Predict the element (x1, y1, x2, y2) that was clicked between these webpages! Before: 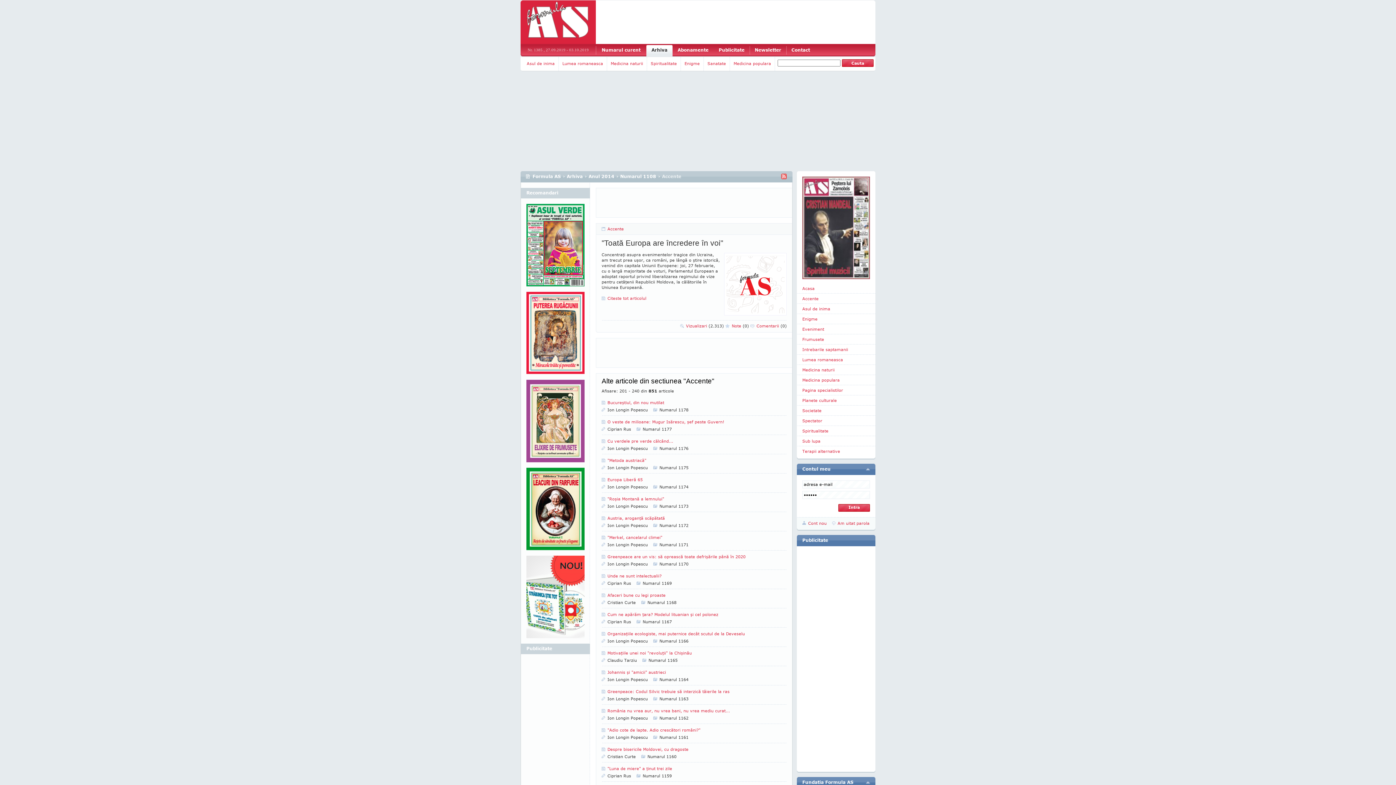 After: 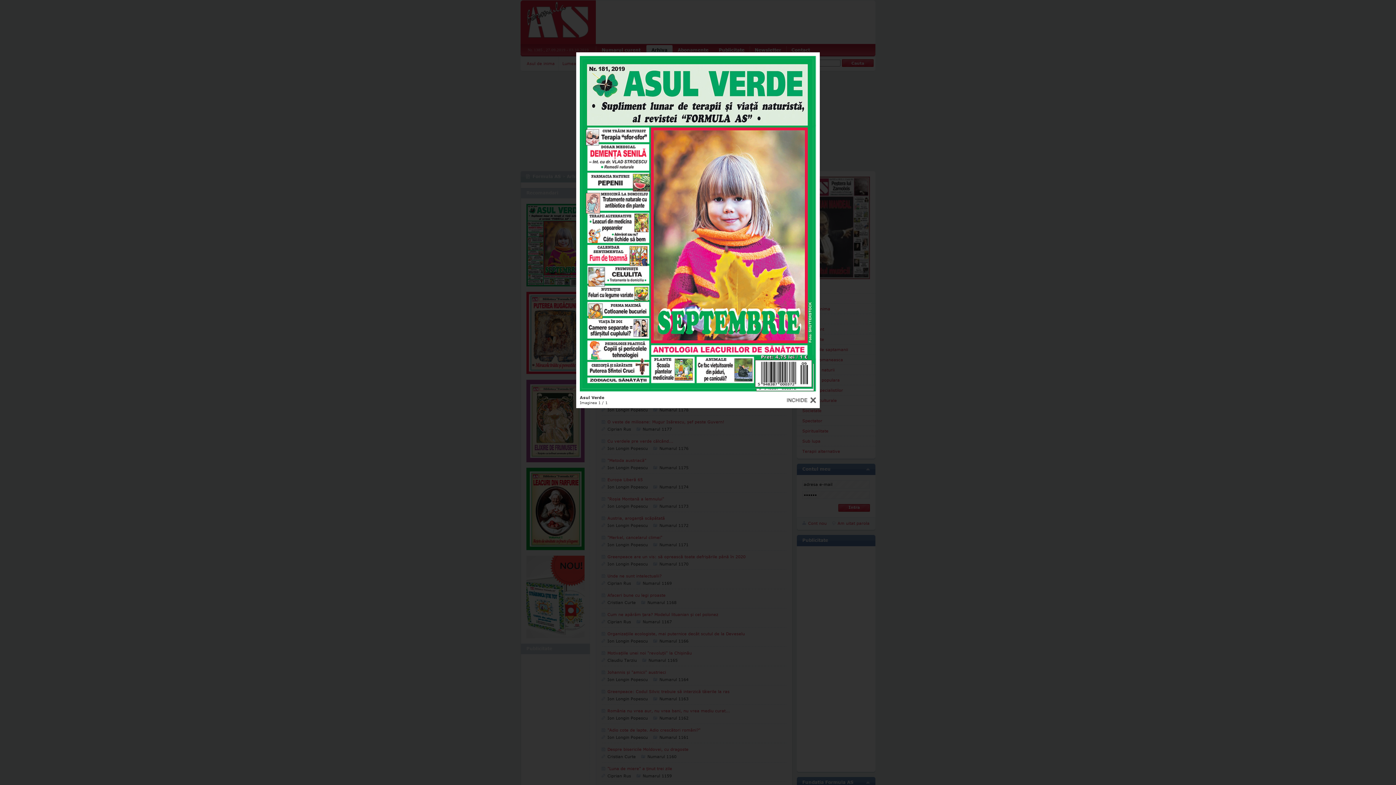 Action: bbox: (526, 204, 584, 292)